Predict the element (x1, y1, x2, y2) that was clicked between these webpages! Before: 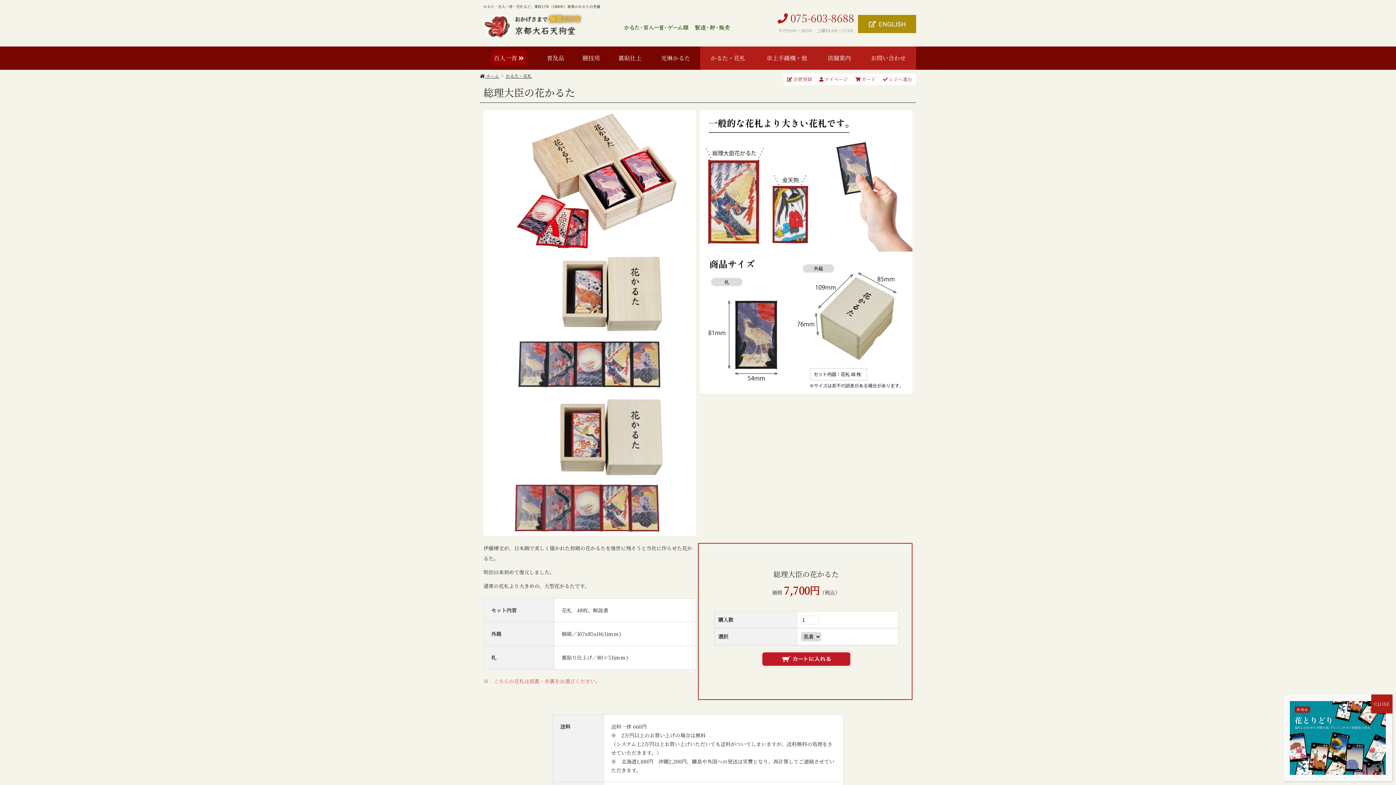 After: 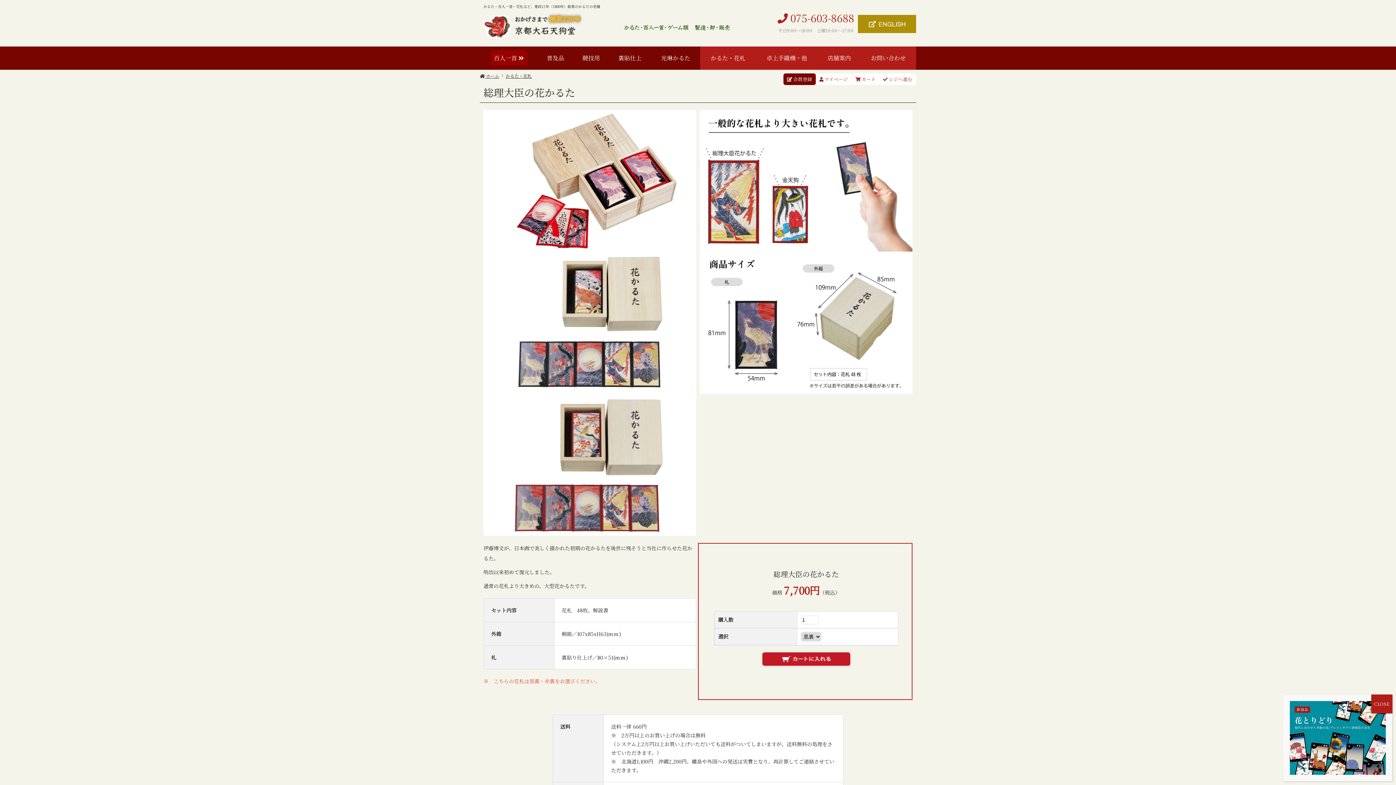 Action: bbox: (783, 73, 816, 85) label:  会員登録